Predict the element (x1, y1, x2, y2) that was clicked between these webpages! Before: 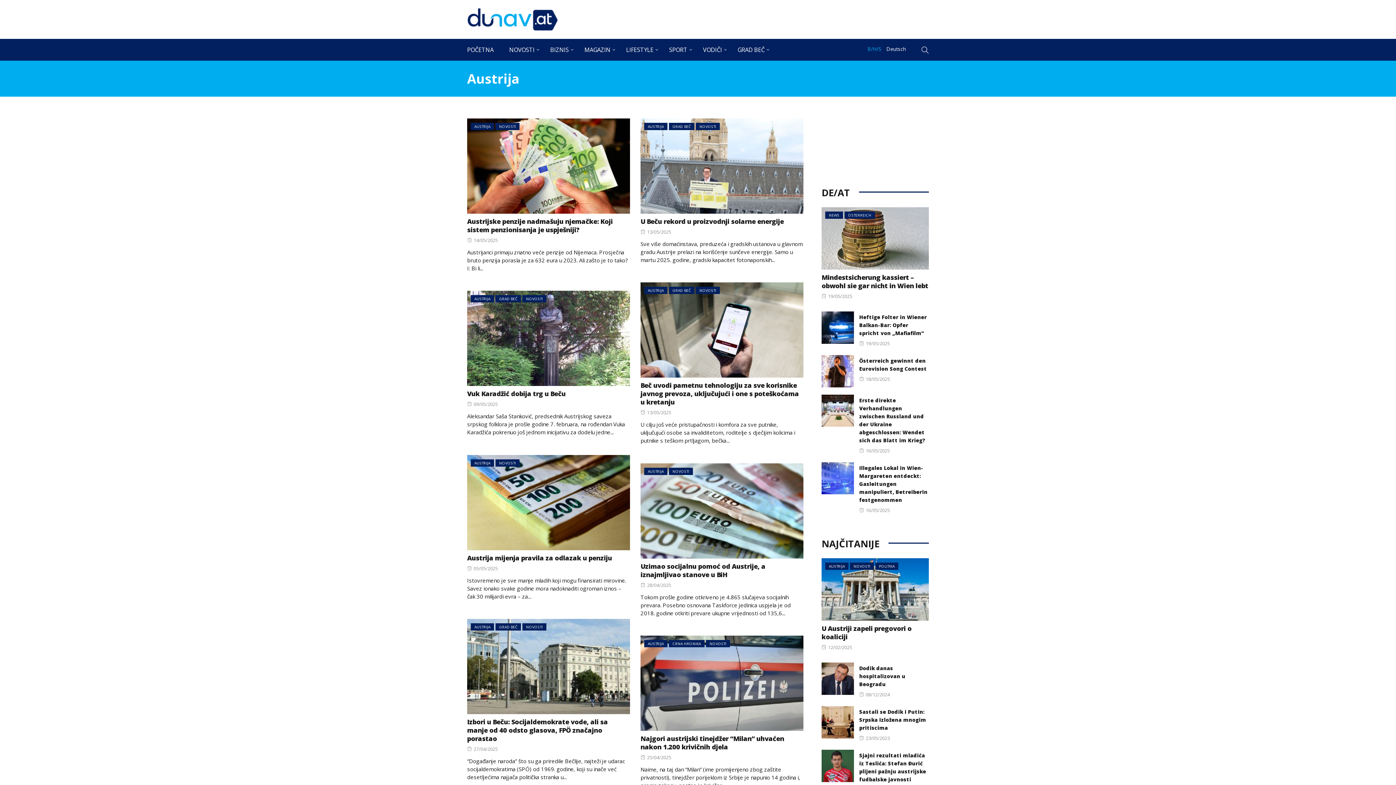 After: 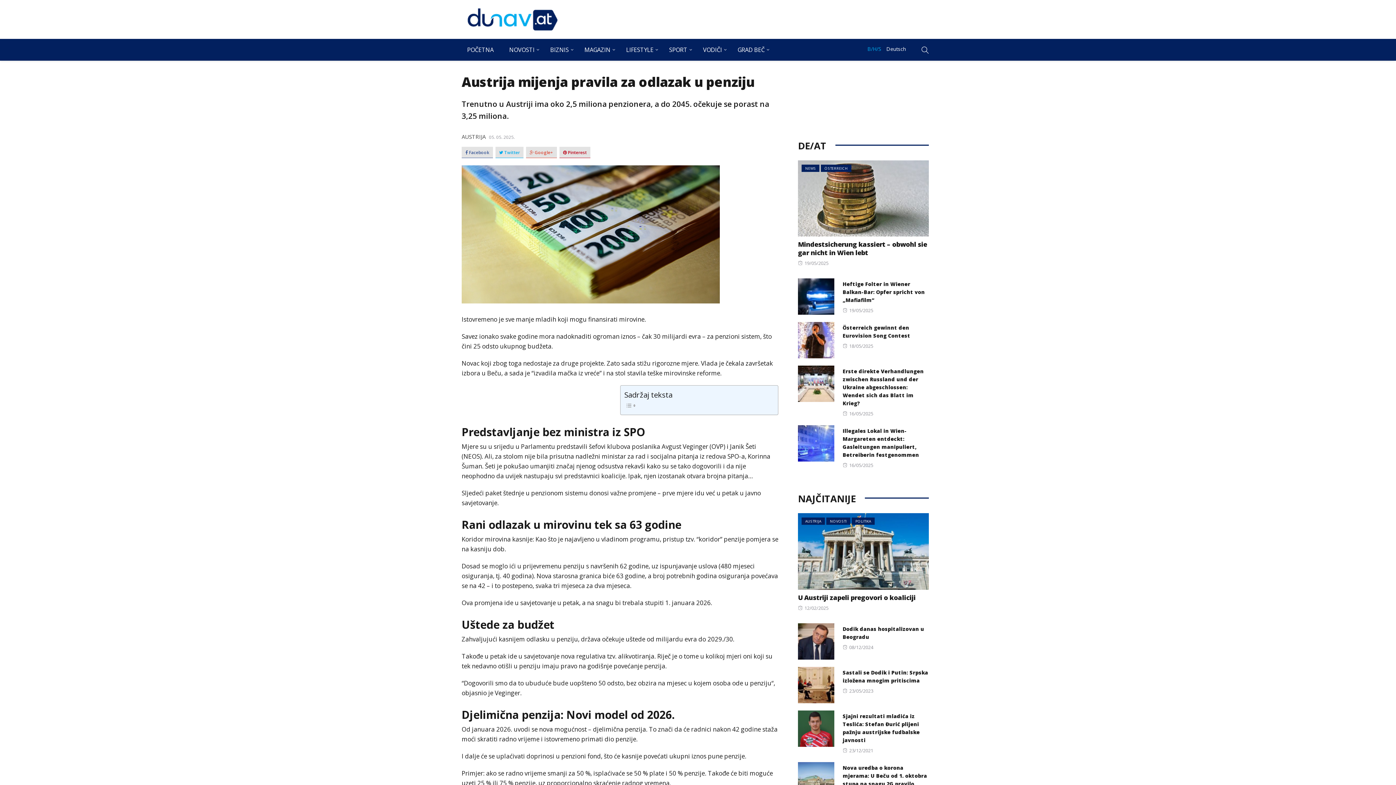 Action: bbox: (467, 553, 612, 562) label: Austrija mijenja pravila za odlazak u penziju